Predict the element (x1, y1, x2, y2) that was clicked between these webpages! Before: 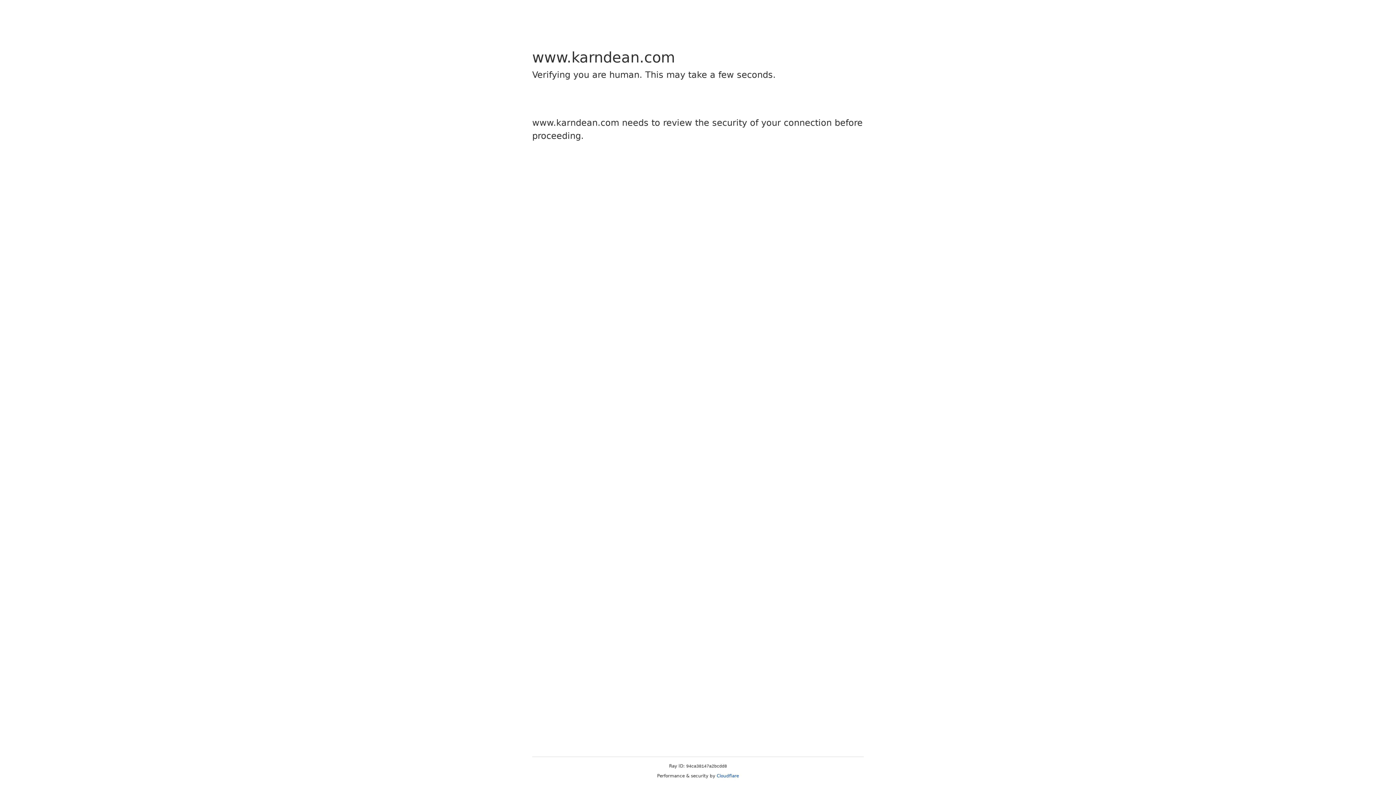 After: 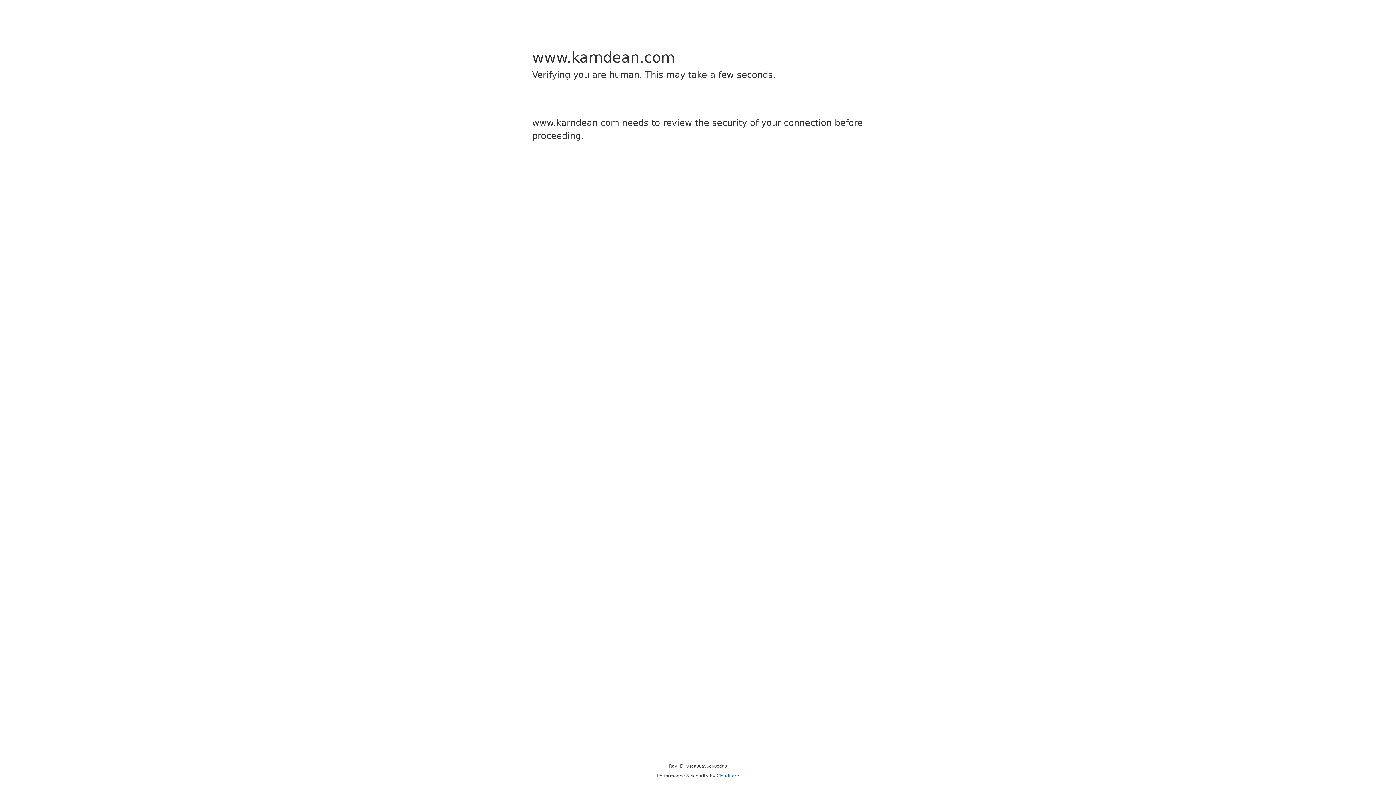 Action: label: Cloudflare bbox: (716, 773, 739, 778)